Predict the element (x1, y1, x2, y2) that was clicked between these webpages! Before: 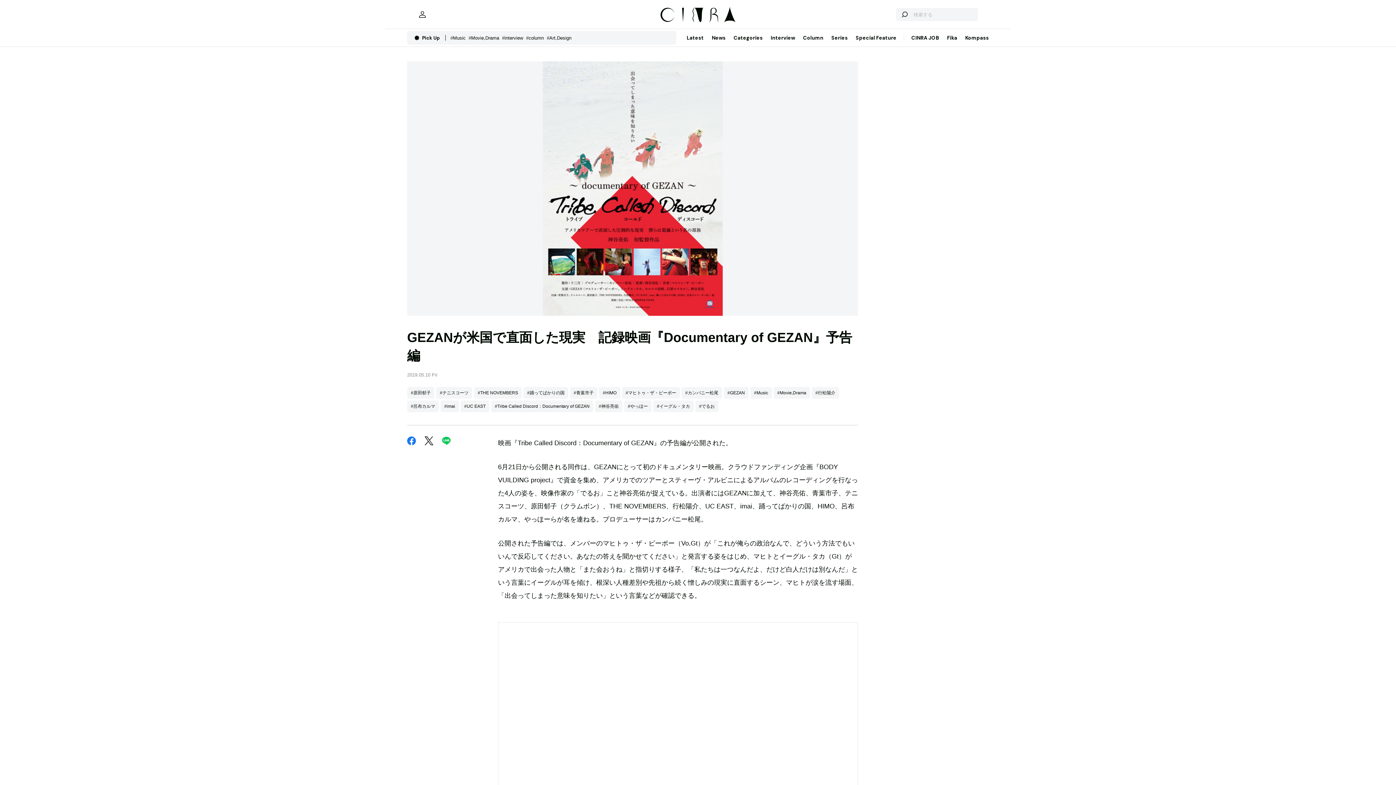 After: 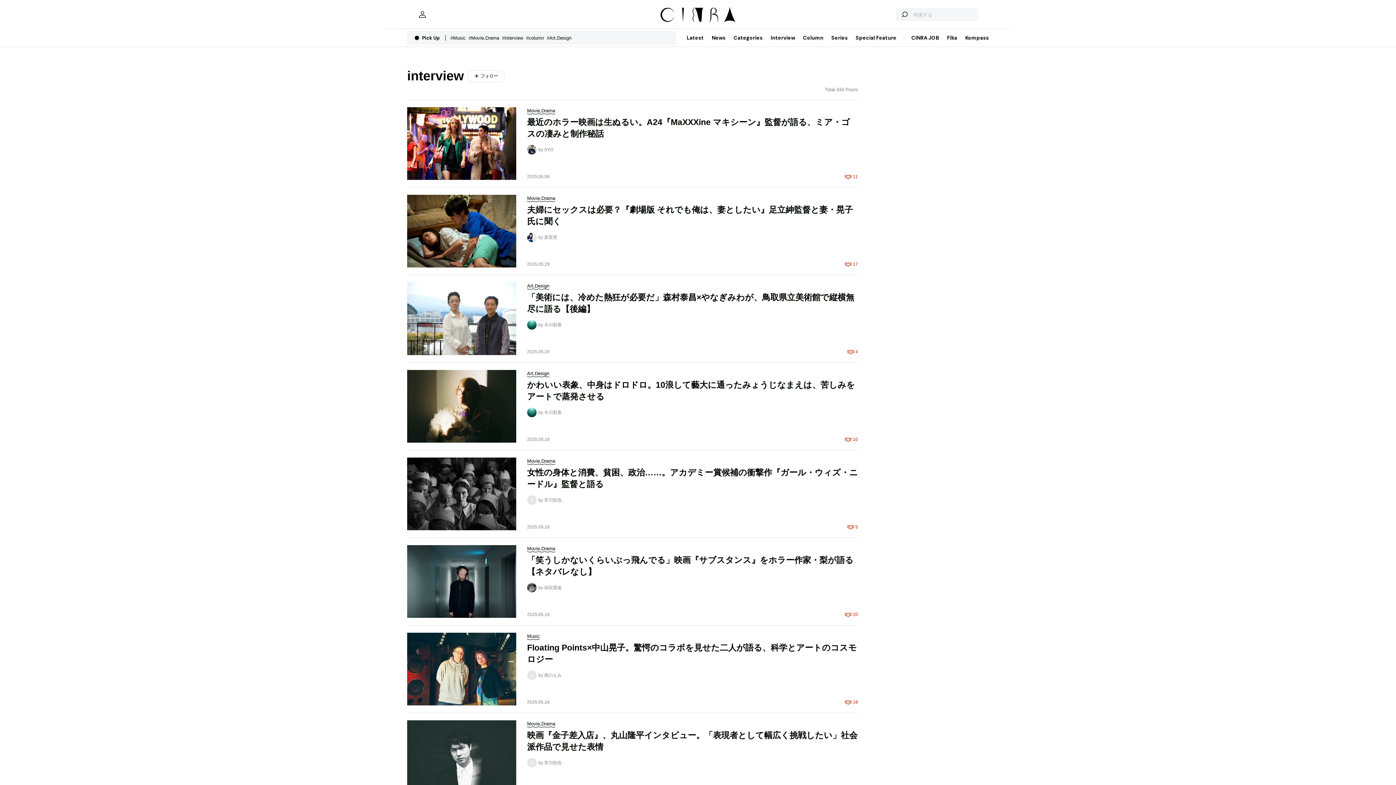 Action: label: Interview bbox: (766, 29, 799, 46)